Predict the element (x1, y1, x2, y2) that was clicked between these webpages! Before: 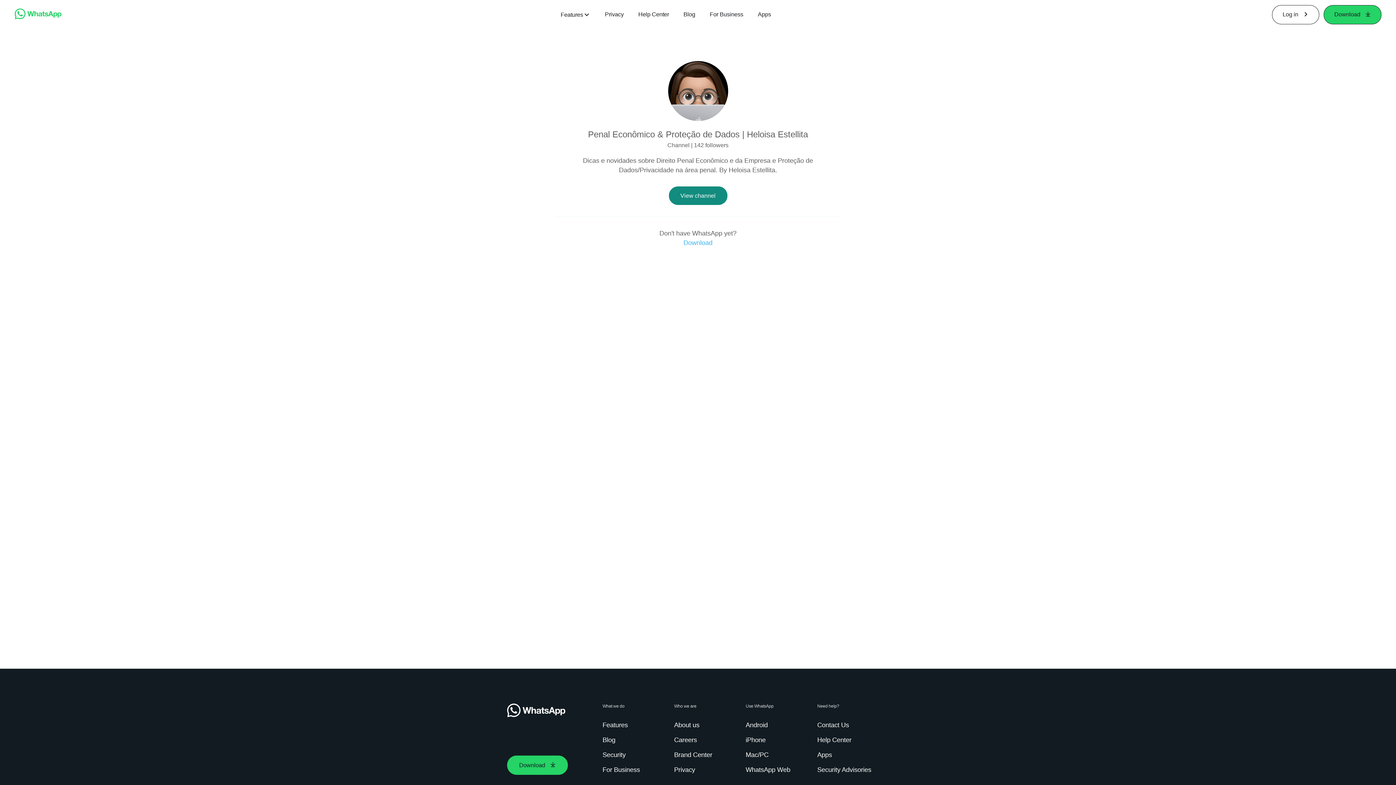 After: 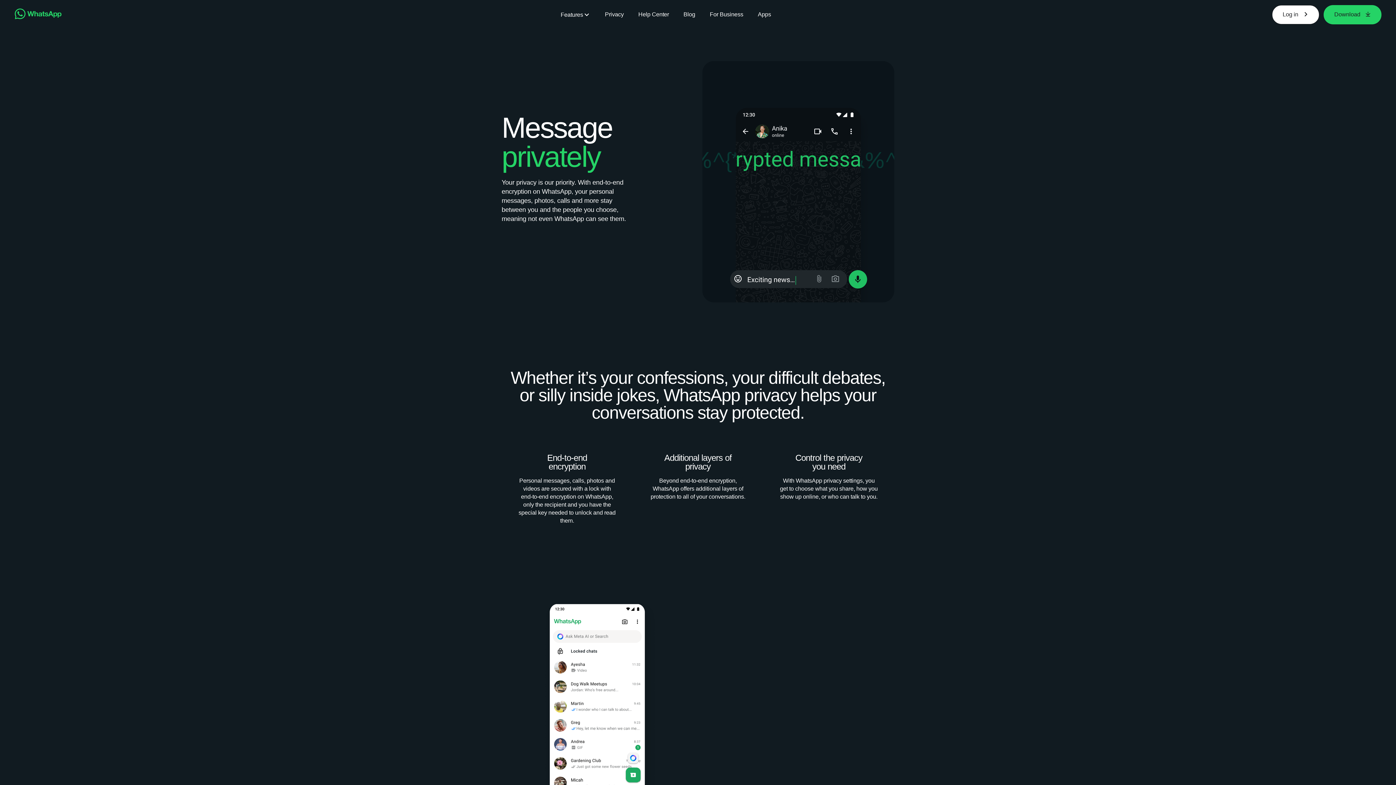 Action: bbox: (605, 10, 623, 18) label: Privacy